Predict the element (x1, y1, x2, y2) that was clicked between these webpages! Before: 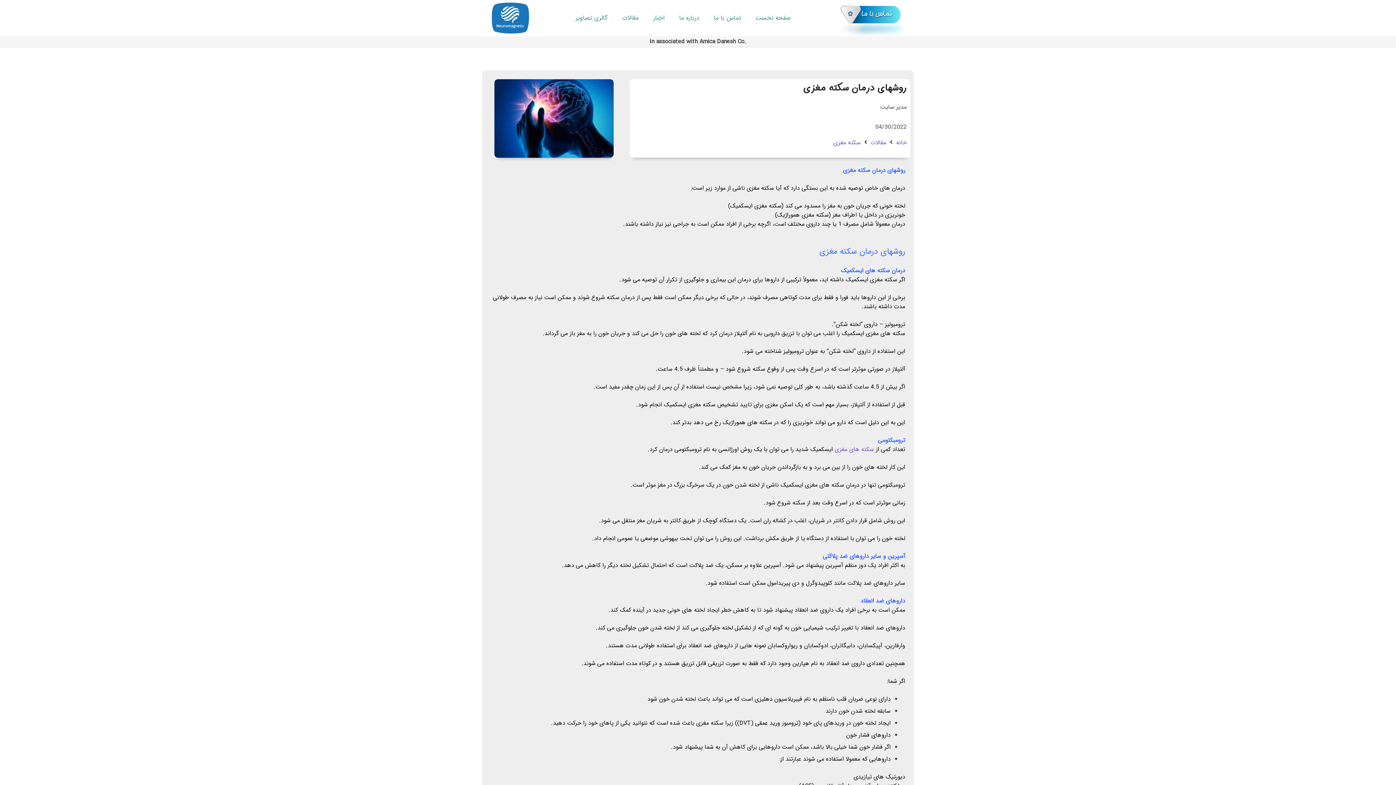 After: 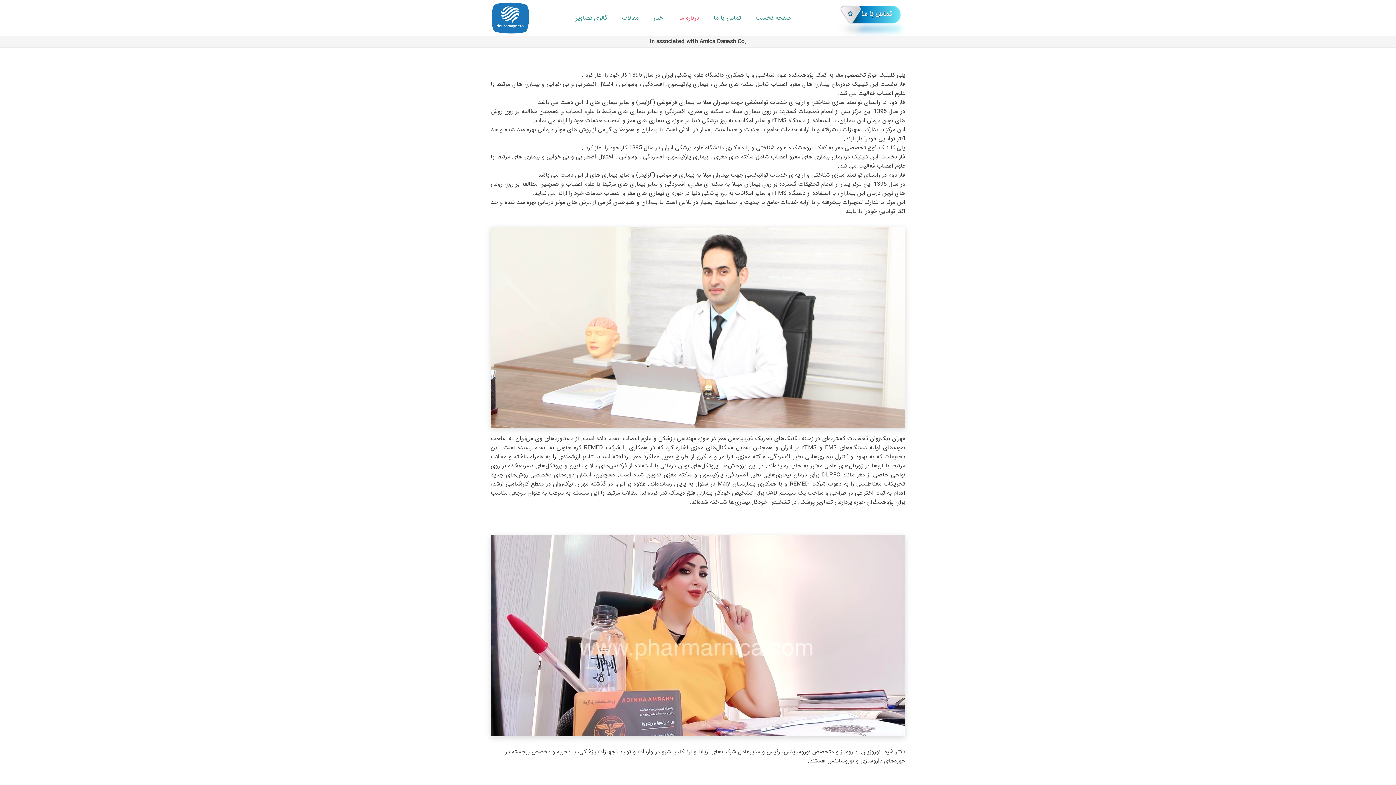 Action: bbox: (672, 0, 706, 36) label: درباره ما